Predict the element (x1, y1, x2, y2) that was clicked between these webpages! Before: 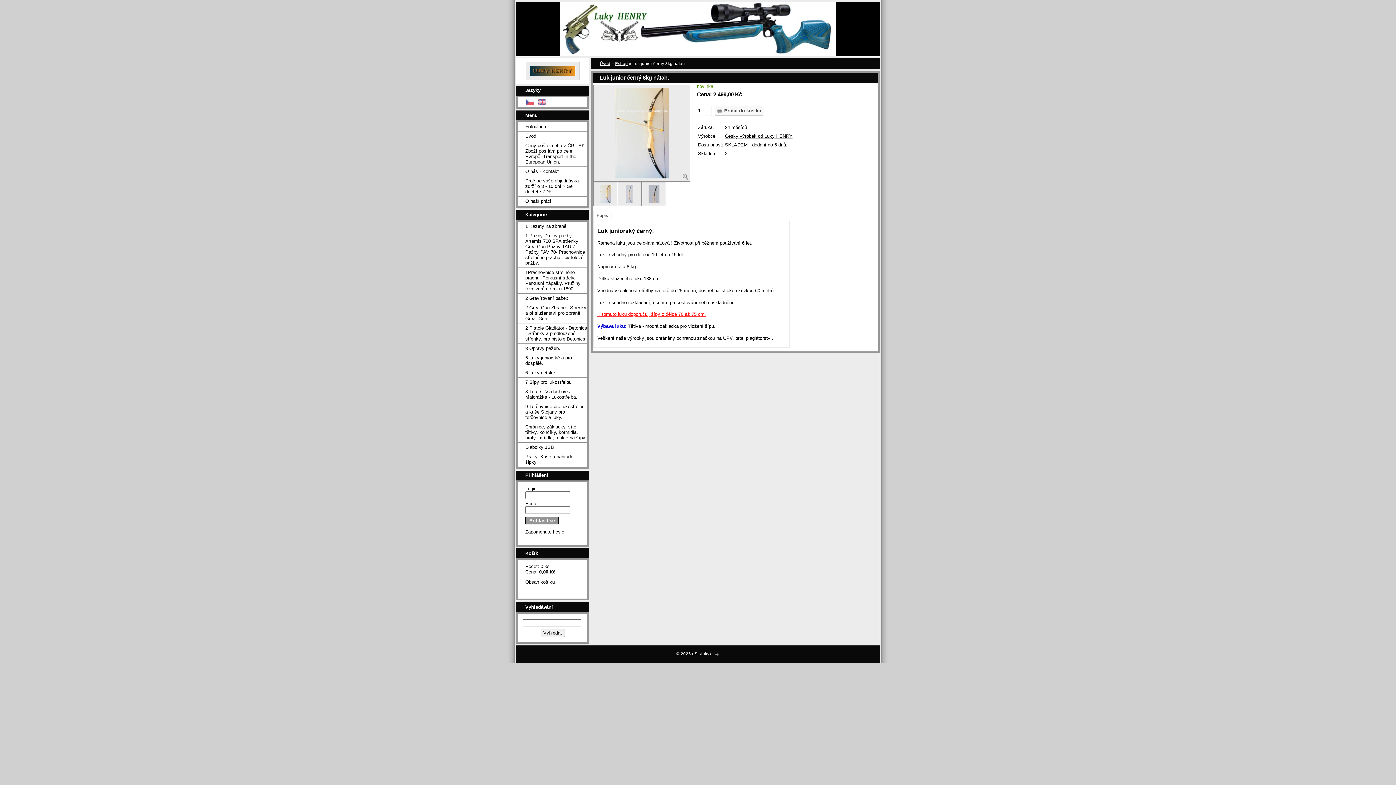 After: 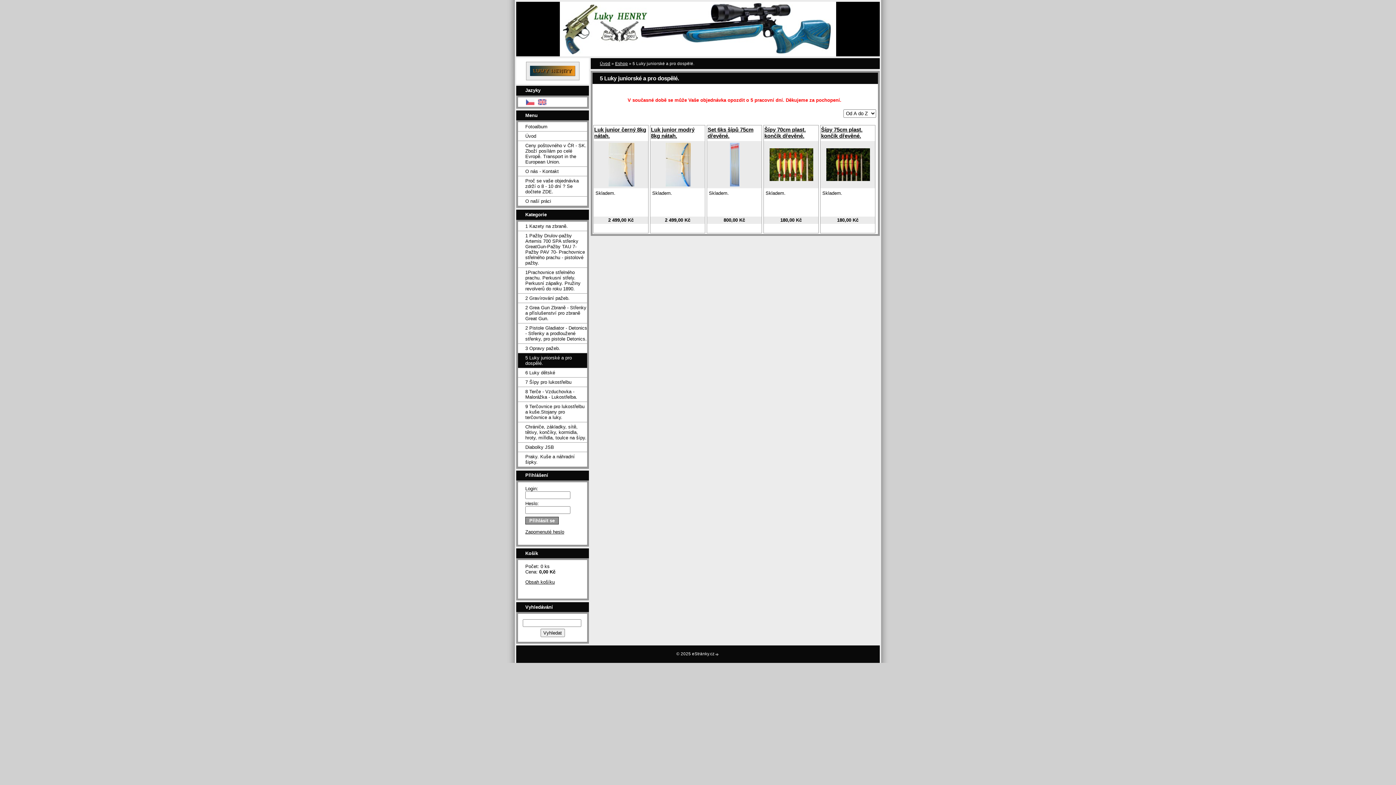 Action: label: 5 Luky juniorské a pro dospělé. bbox: (518, 353, 587, 367)